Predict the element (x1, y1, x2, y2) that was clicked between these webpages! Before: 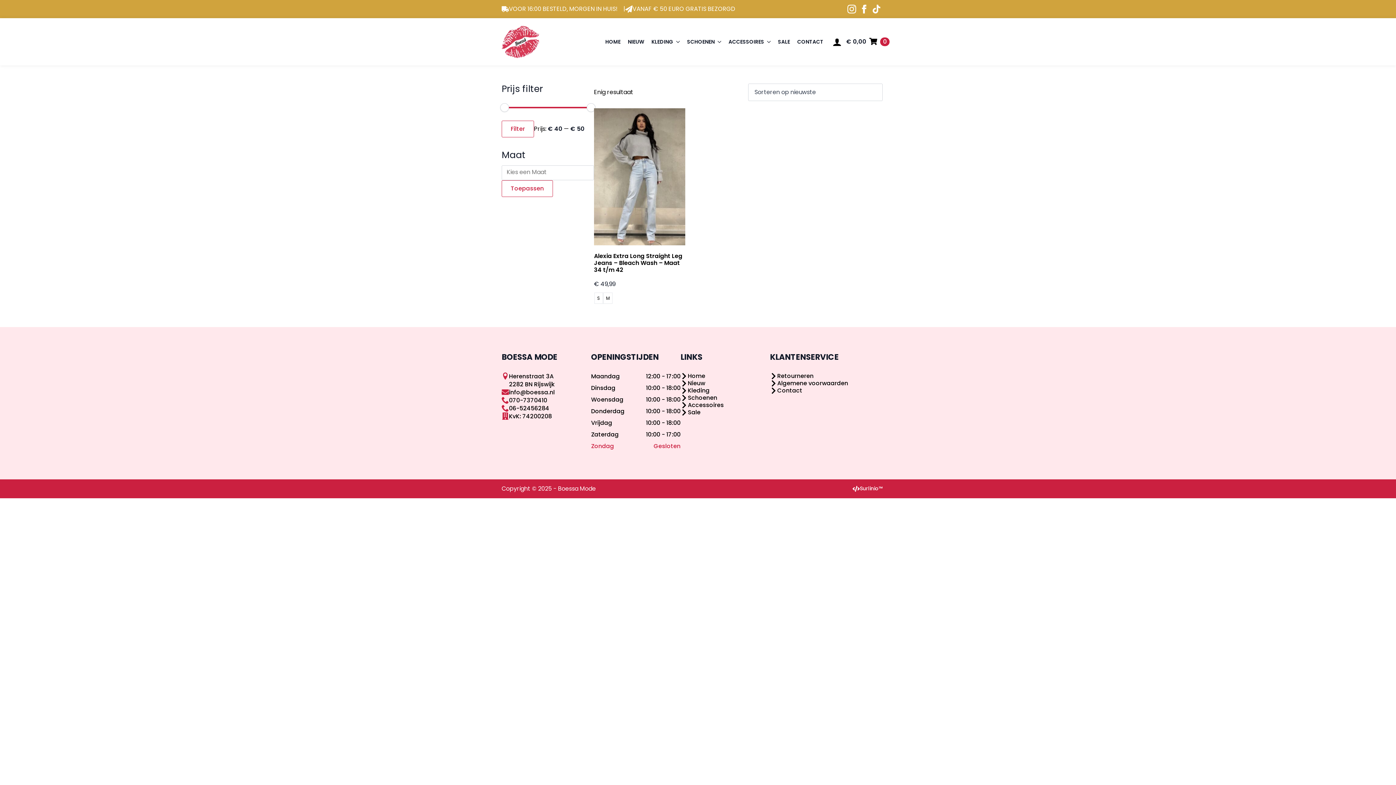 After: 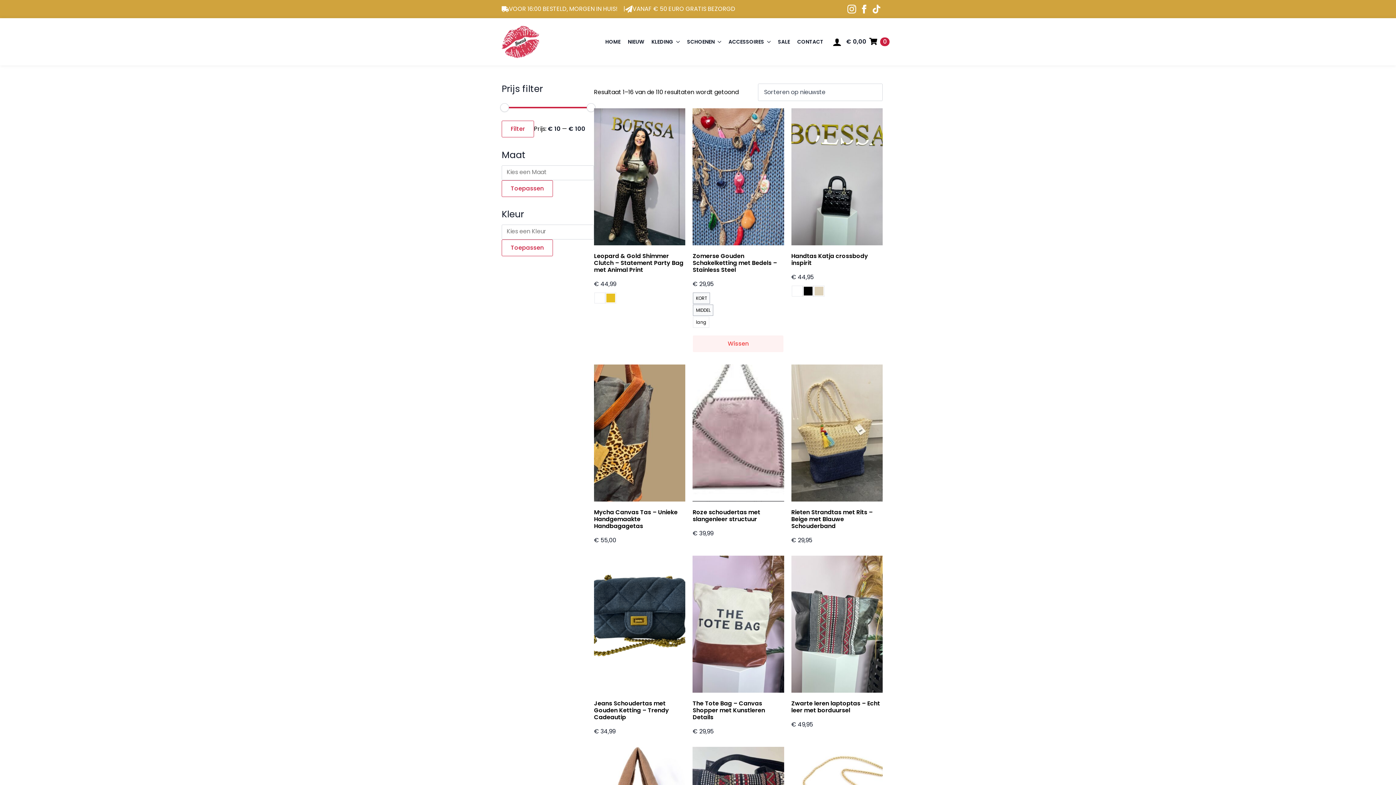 Action: bbox: (680, 394, 724, 401) label: Schoenen